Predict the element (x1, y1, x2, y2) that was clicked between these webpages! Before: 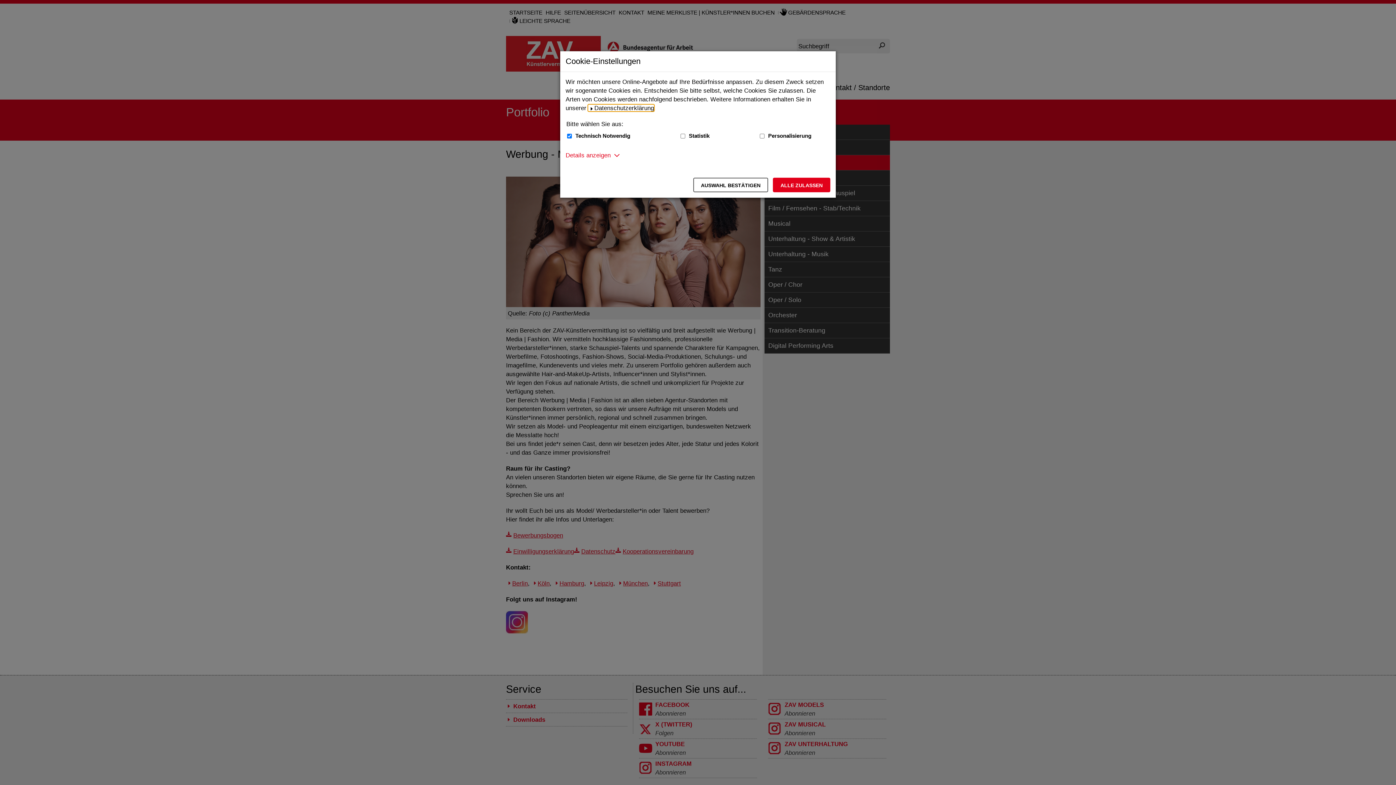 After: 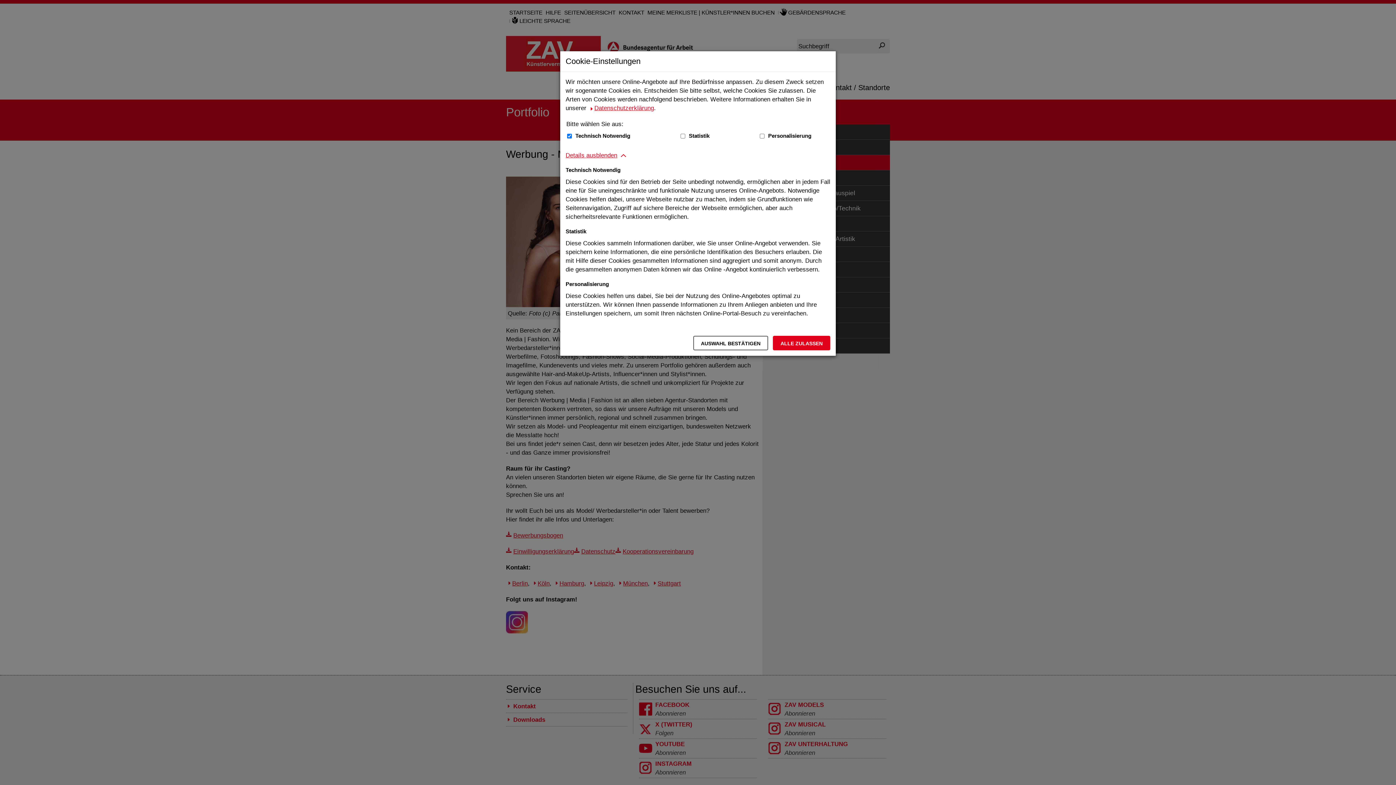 Action: label: Details anzeigen zum Thema Cookies - ausklappen bbox: (565, 150, 610, 159)